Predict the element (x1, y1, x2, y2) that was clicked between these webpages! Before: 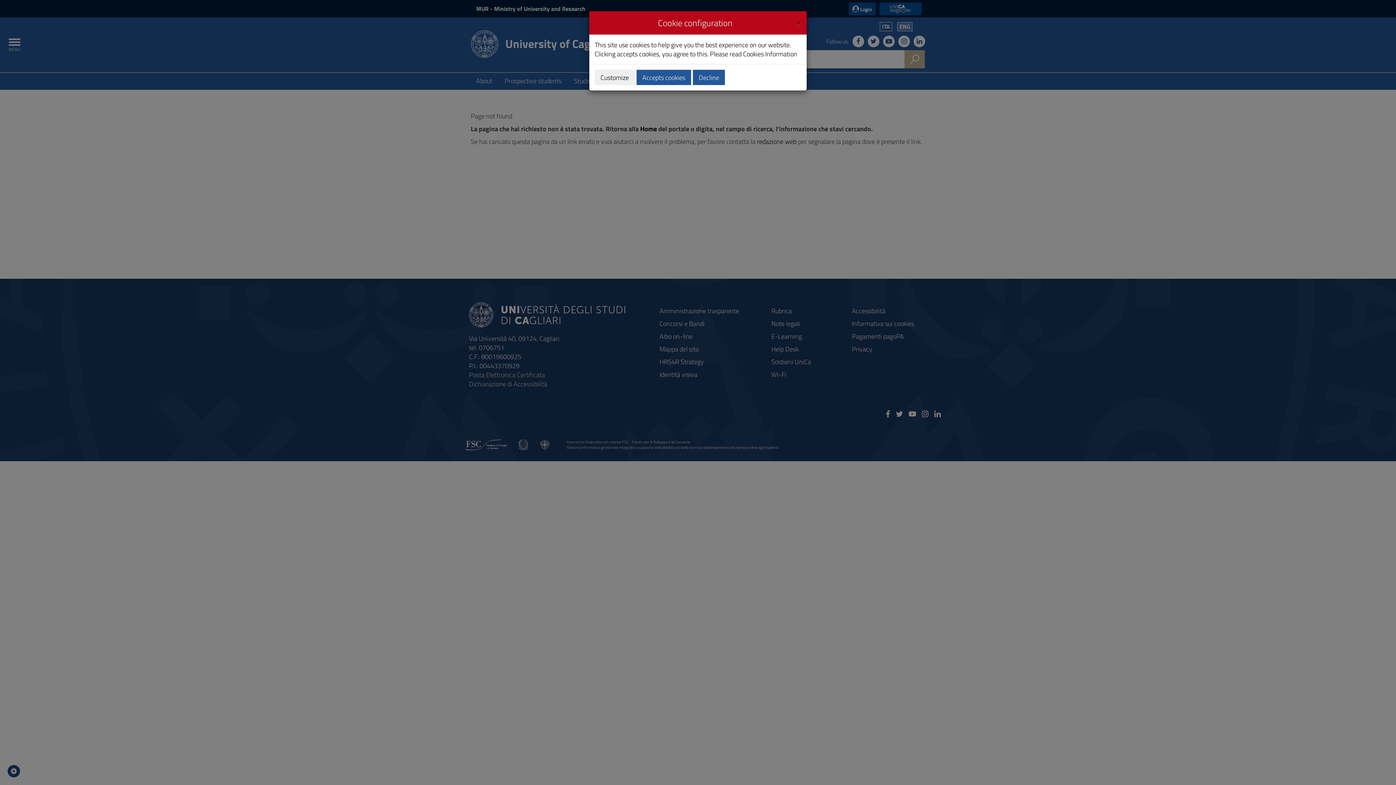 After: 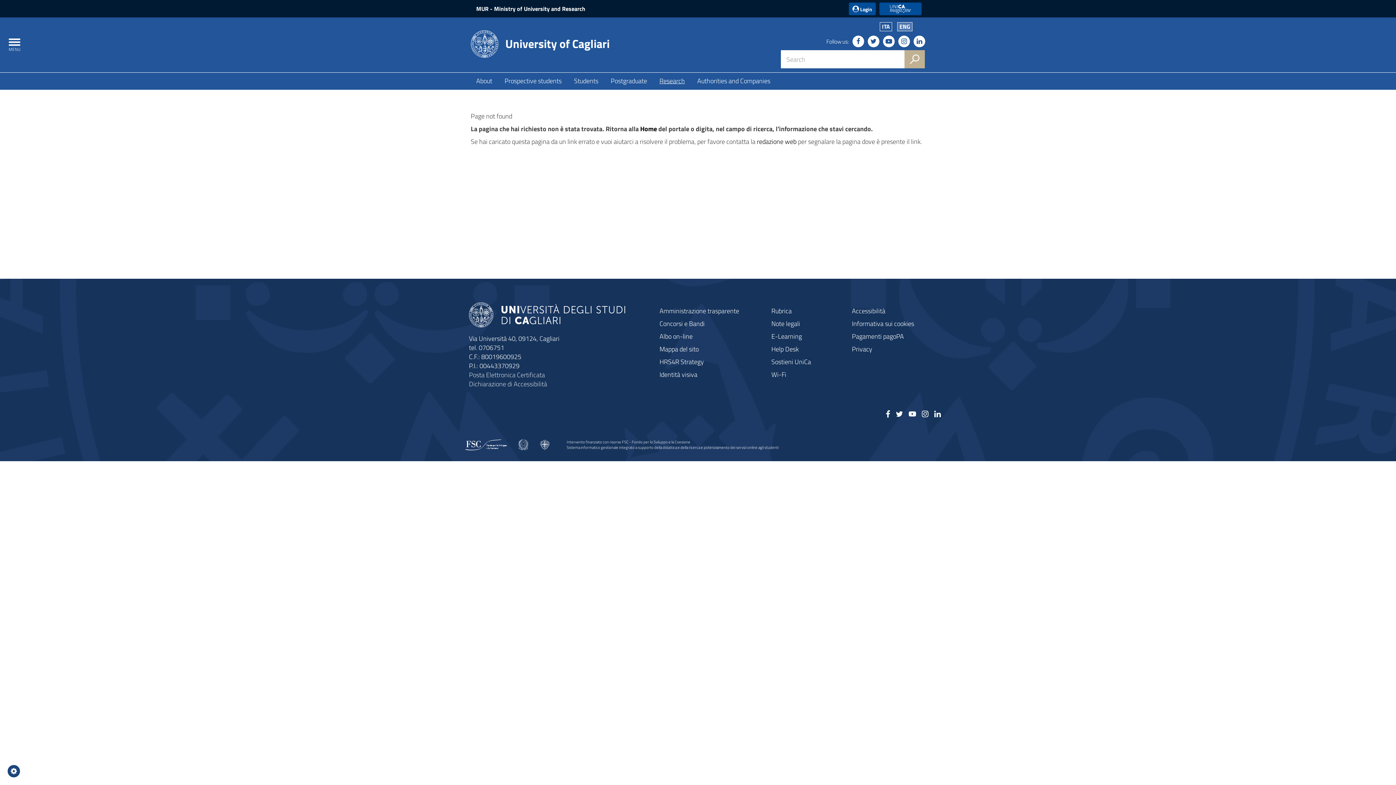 Action: label: Accepts cookies bbox: (636, 69, 691, 85)